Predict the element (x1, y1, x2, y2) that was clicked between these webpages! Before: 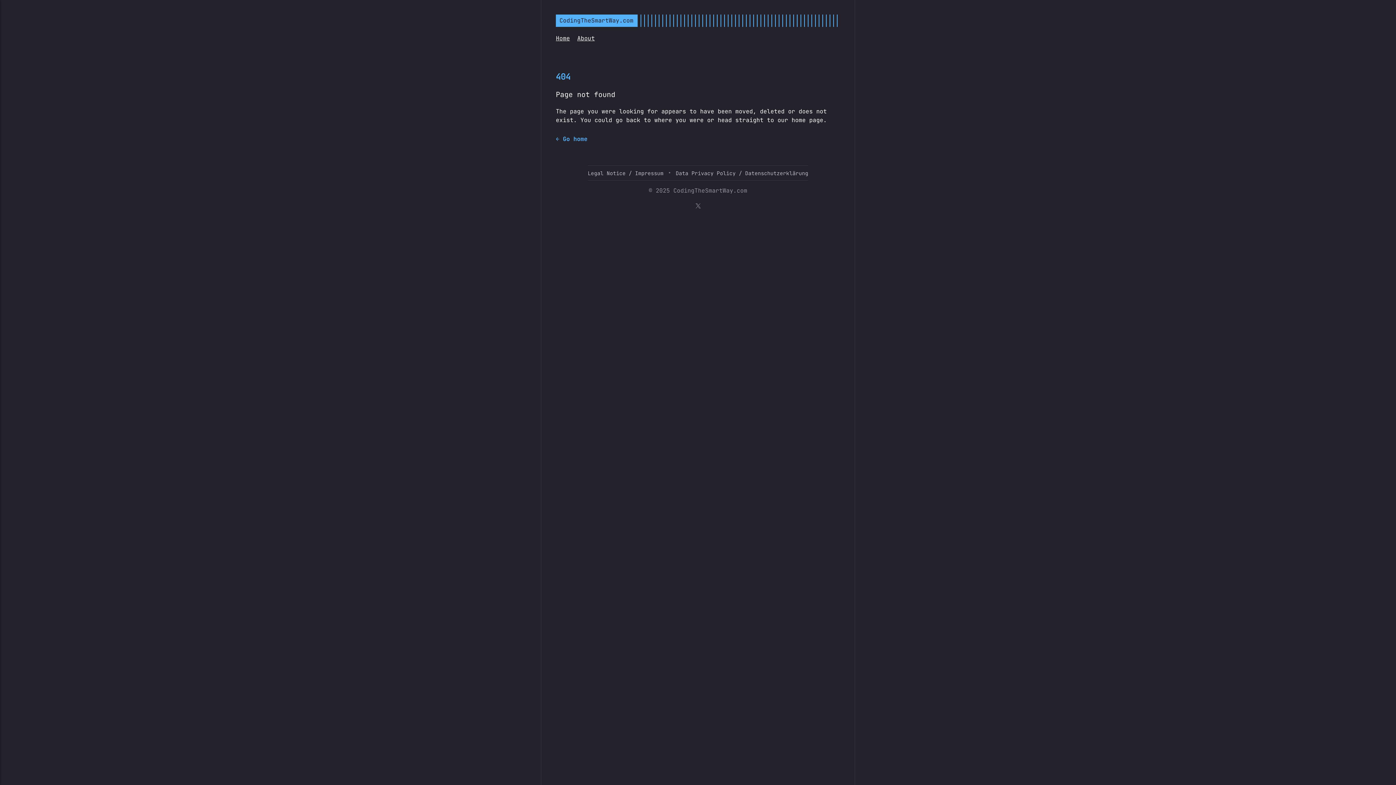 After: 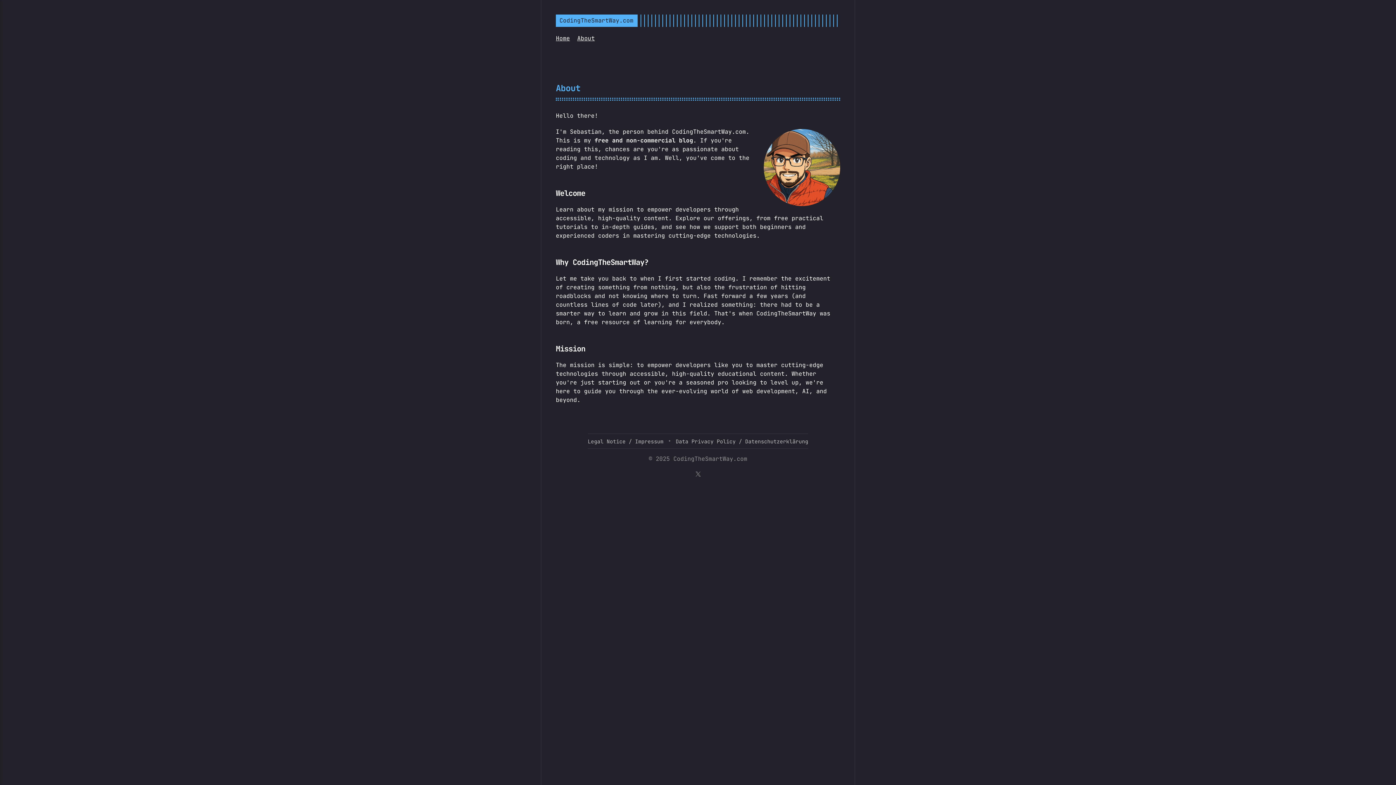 Action: label: About bbox: (577, 34, 594, 42)